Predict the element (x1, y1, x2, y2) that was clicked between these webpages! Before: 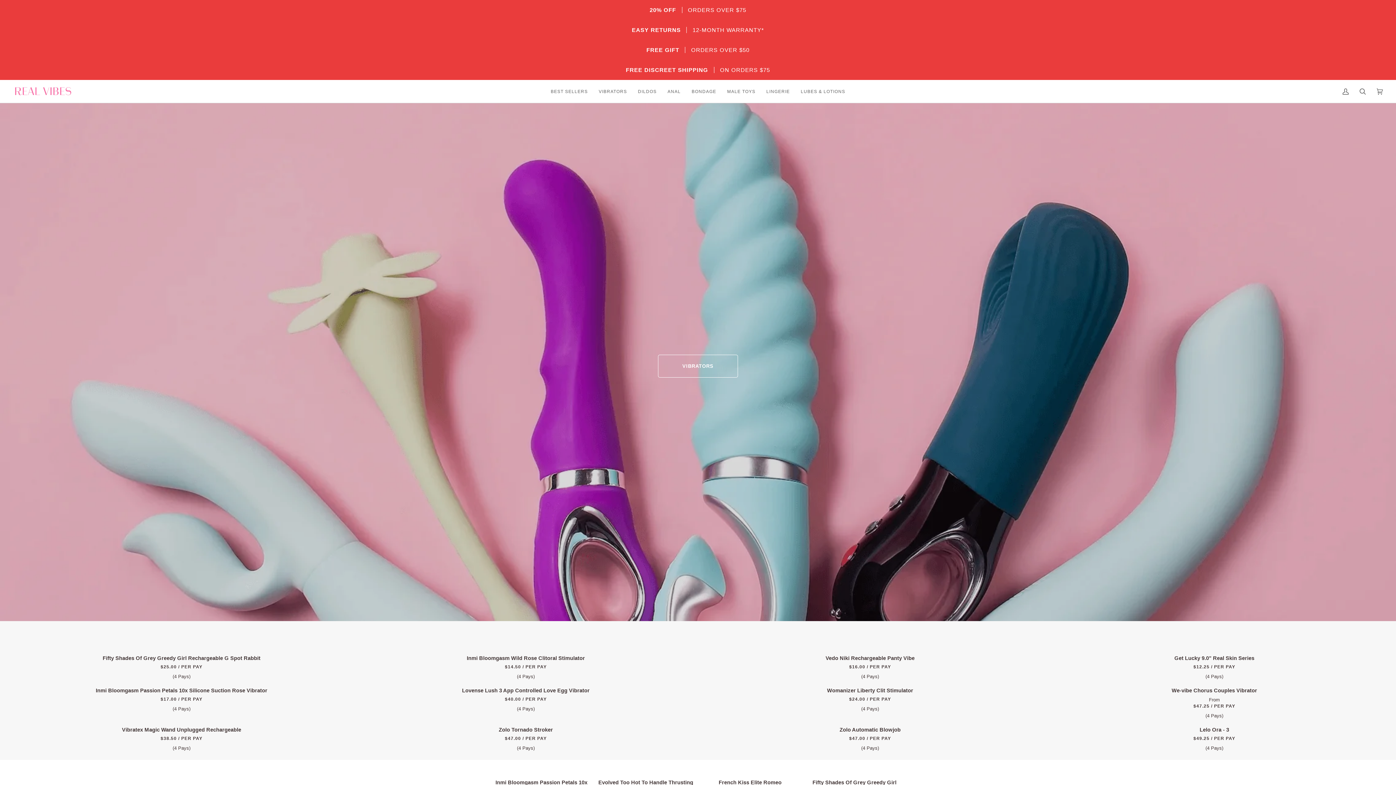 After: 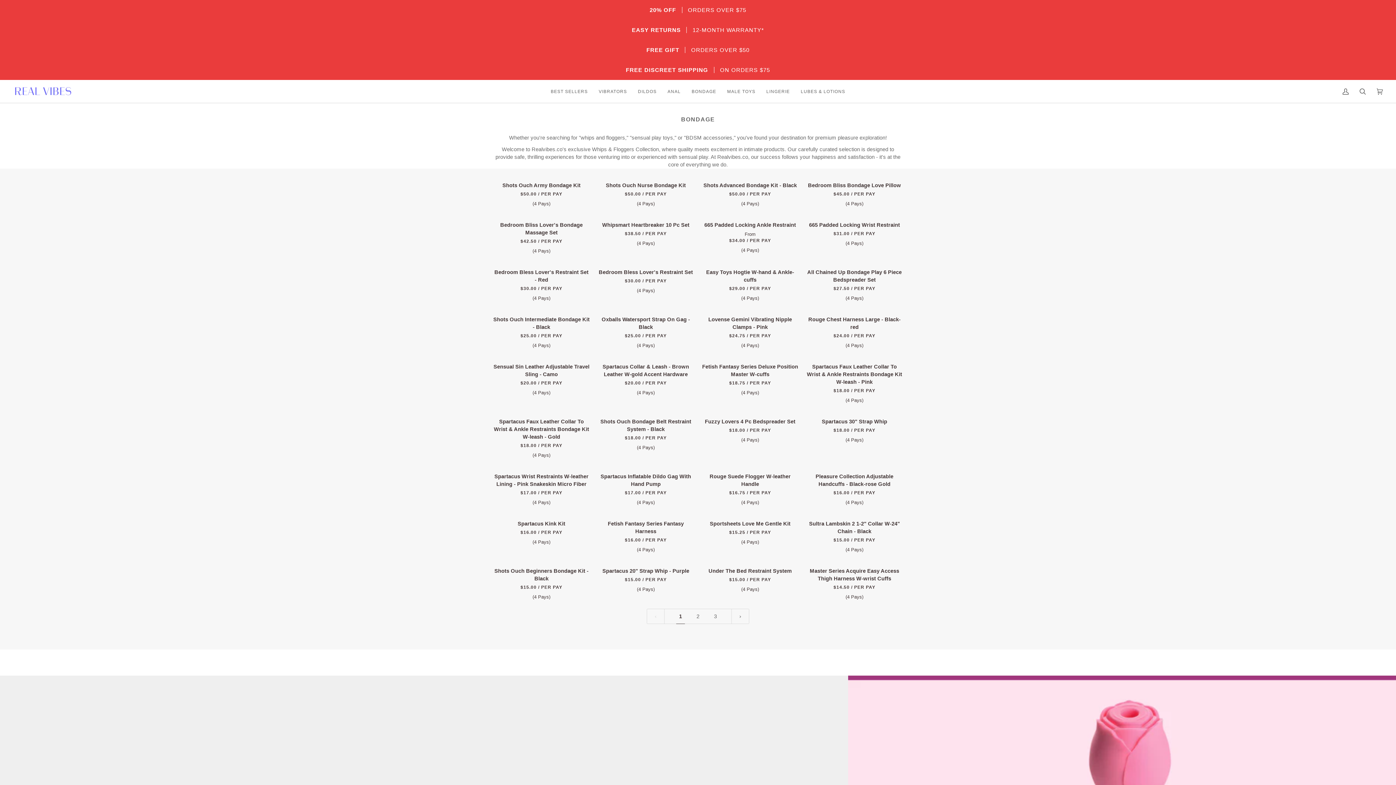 Action: label: BONDAGE bbox: (686, 80, 721, 102)